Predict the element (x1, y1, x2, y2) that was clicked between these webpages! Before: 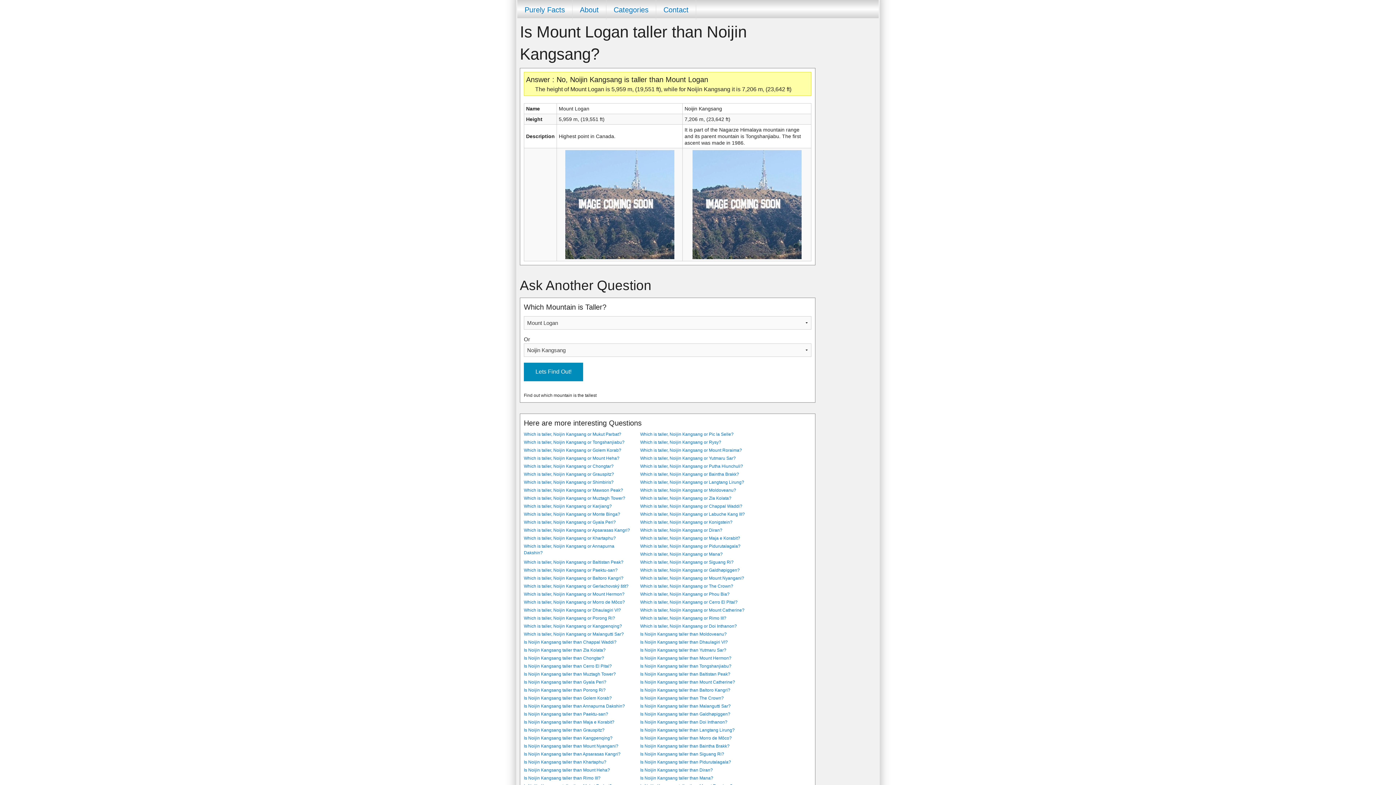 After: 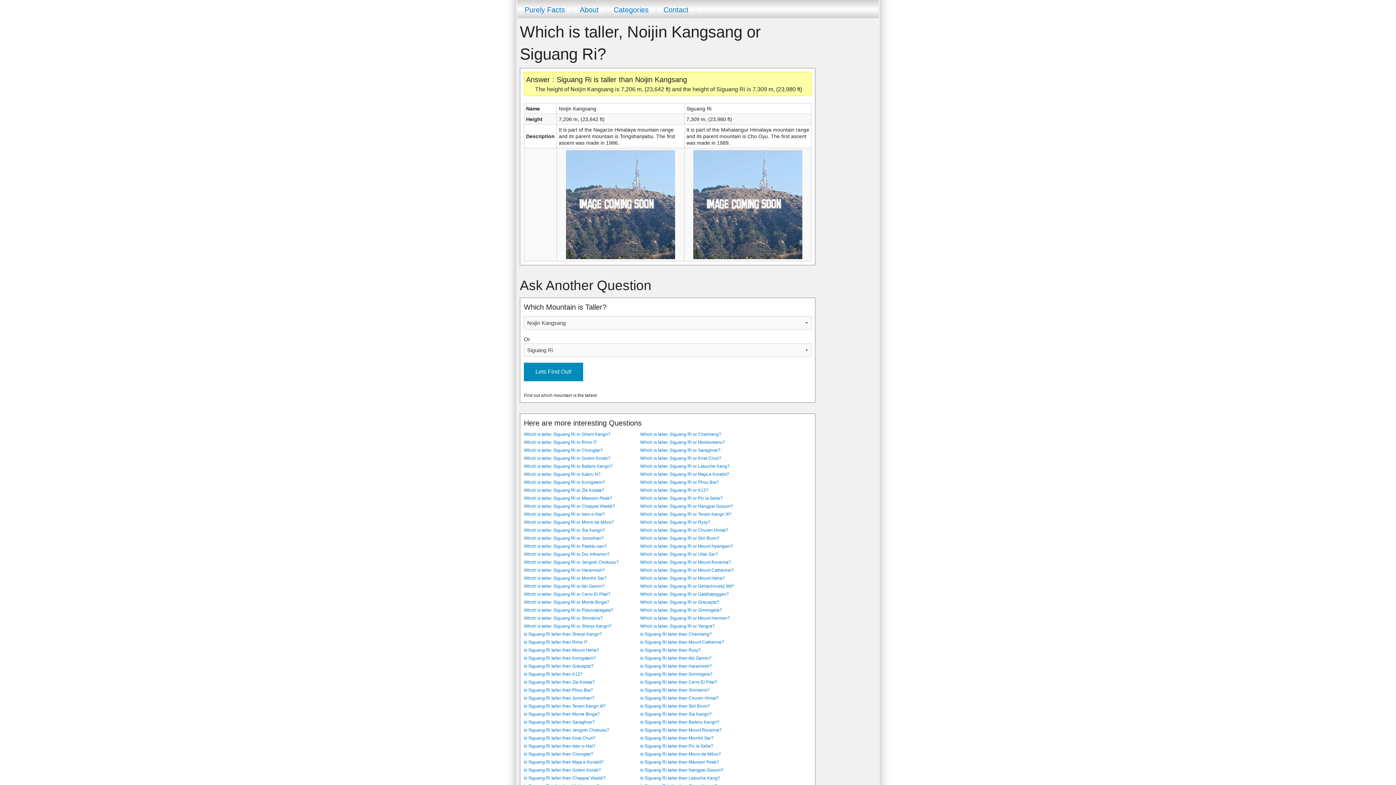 Action: label: Which is taller, Noijin Kangsang or Siguang Ri? bbox: (640, 560, 733, 565)